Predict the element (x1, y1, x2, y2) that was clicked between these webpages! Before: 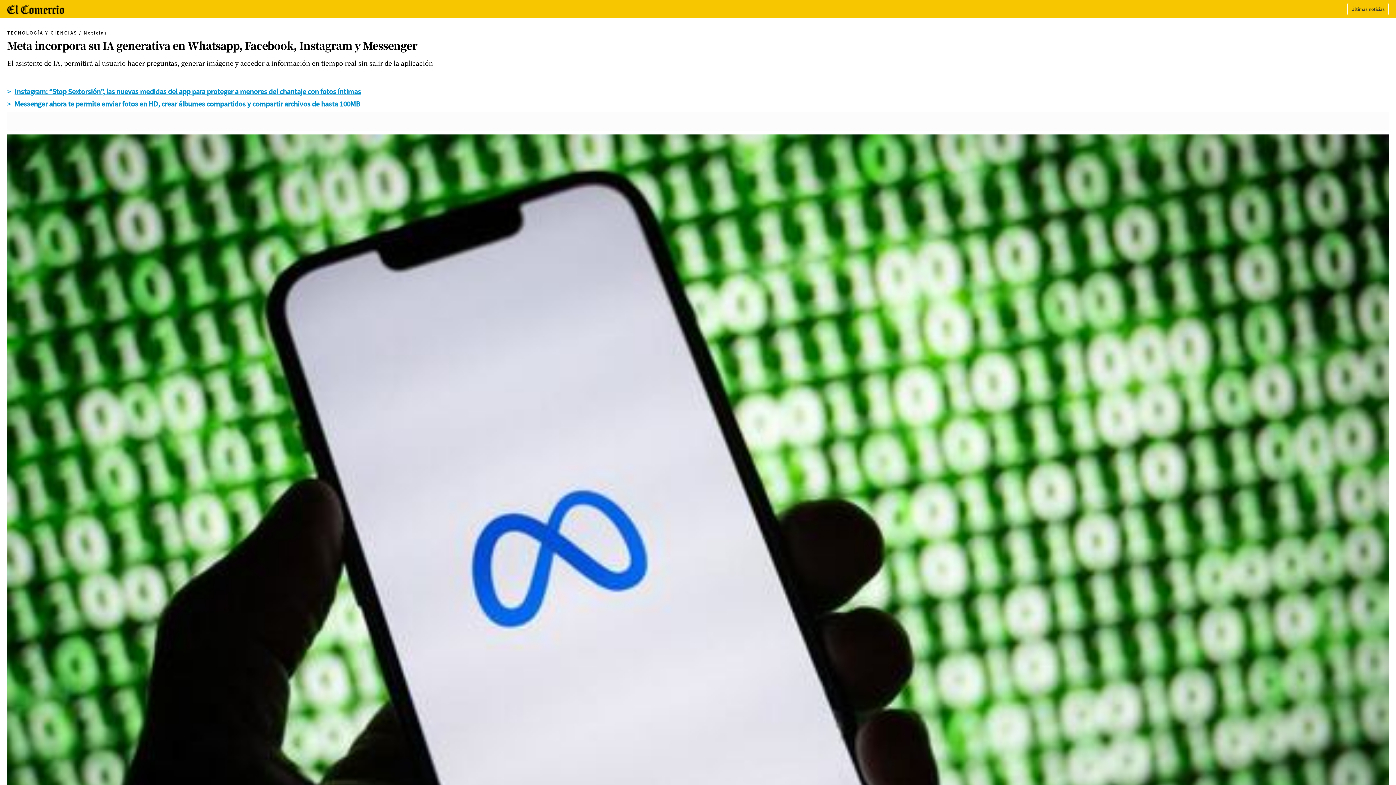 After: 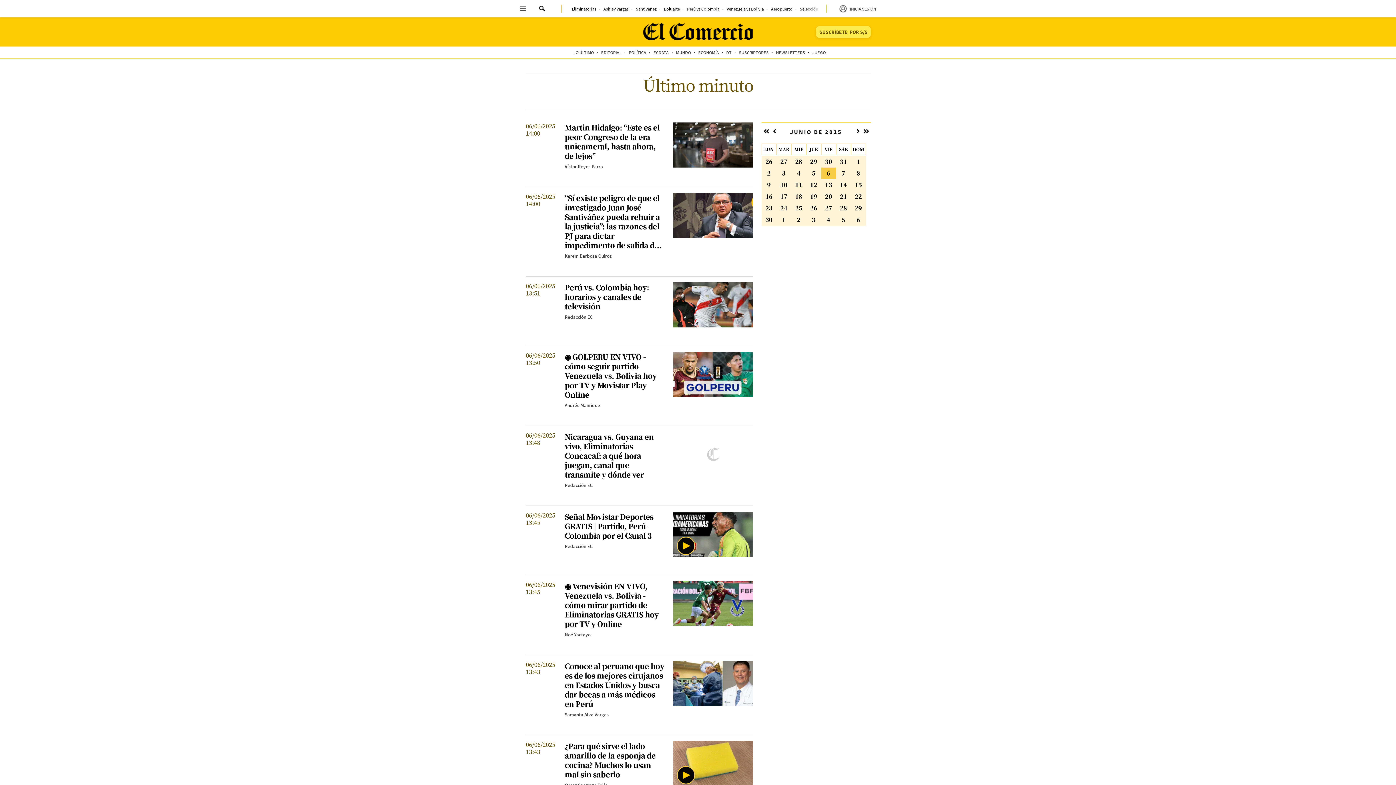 Action: bbox: (1351, 6, 1385, 12) label: Últimas noticias